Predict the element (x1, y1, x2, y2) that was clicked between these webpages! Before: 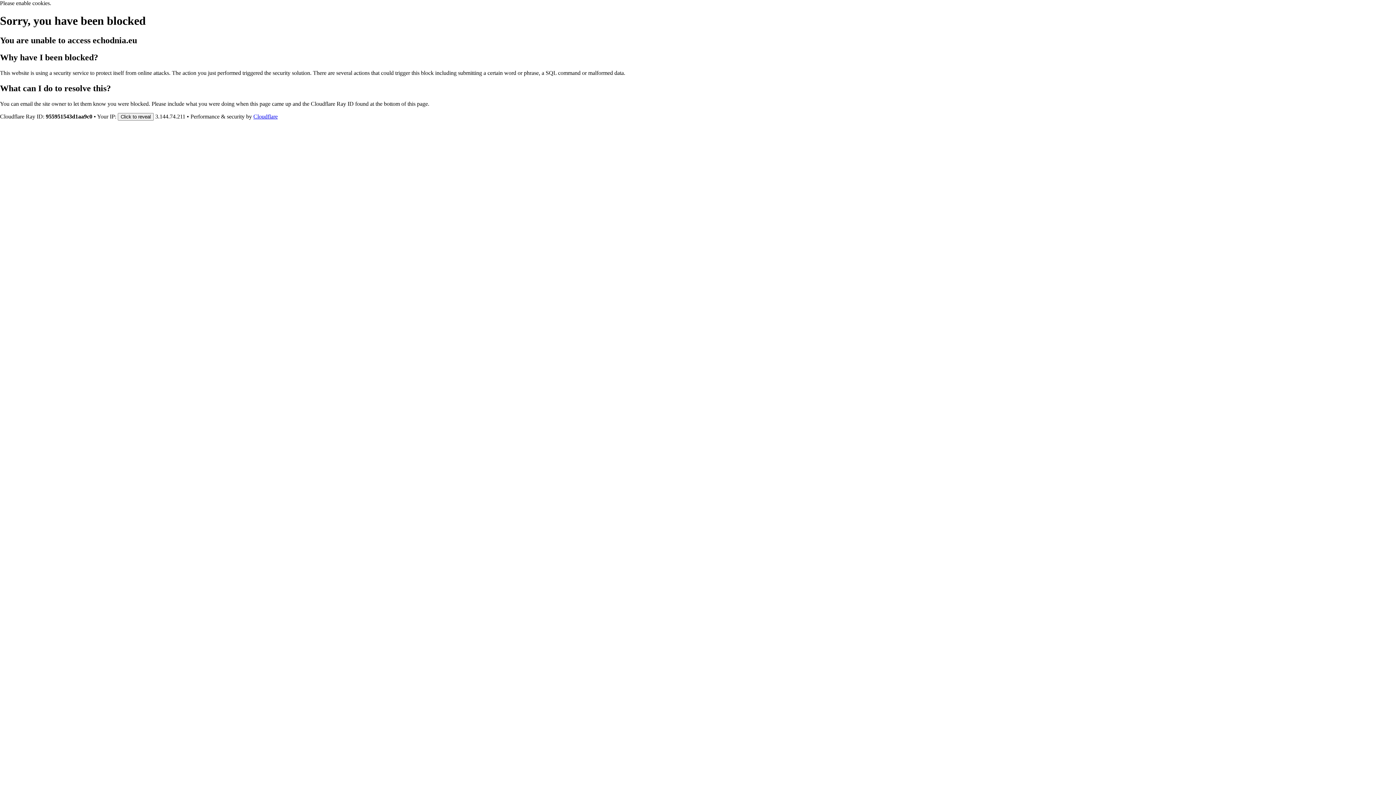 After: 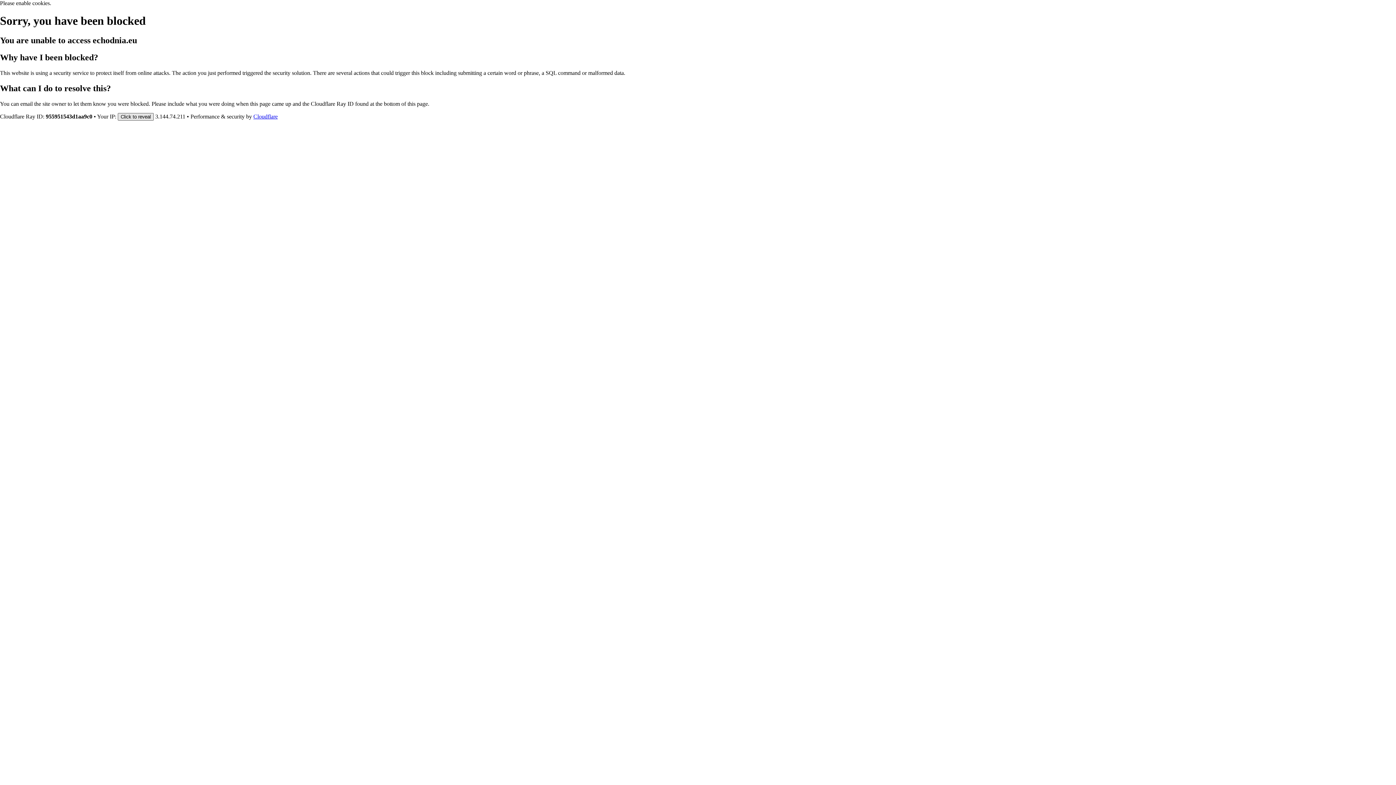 Action: label: Click to reveal bbox: (117, 112, 153, 120)